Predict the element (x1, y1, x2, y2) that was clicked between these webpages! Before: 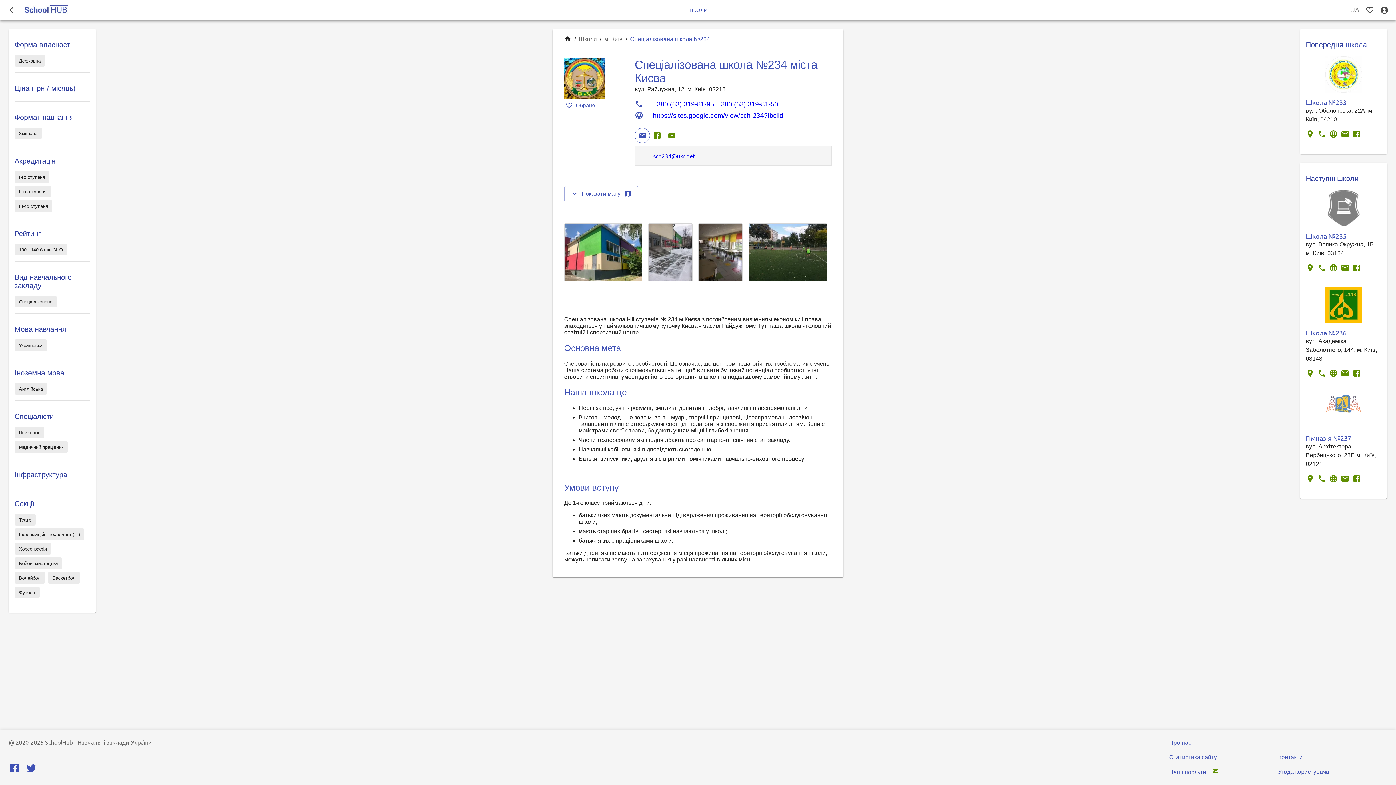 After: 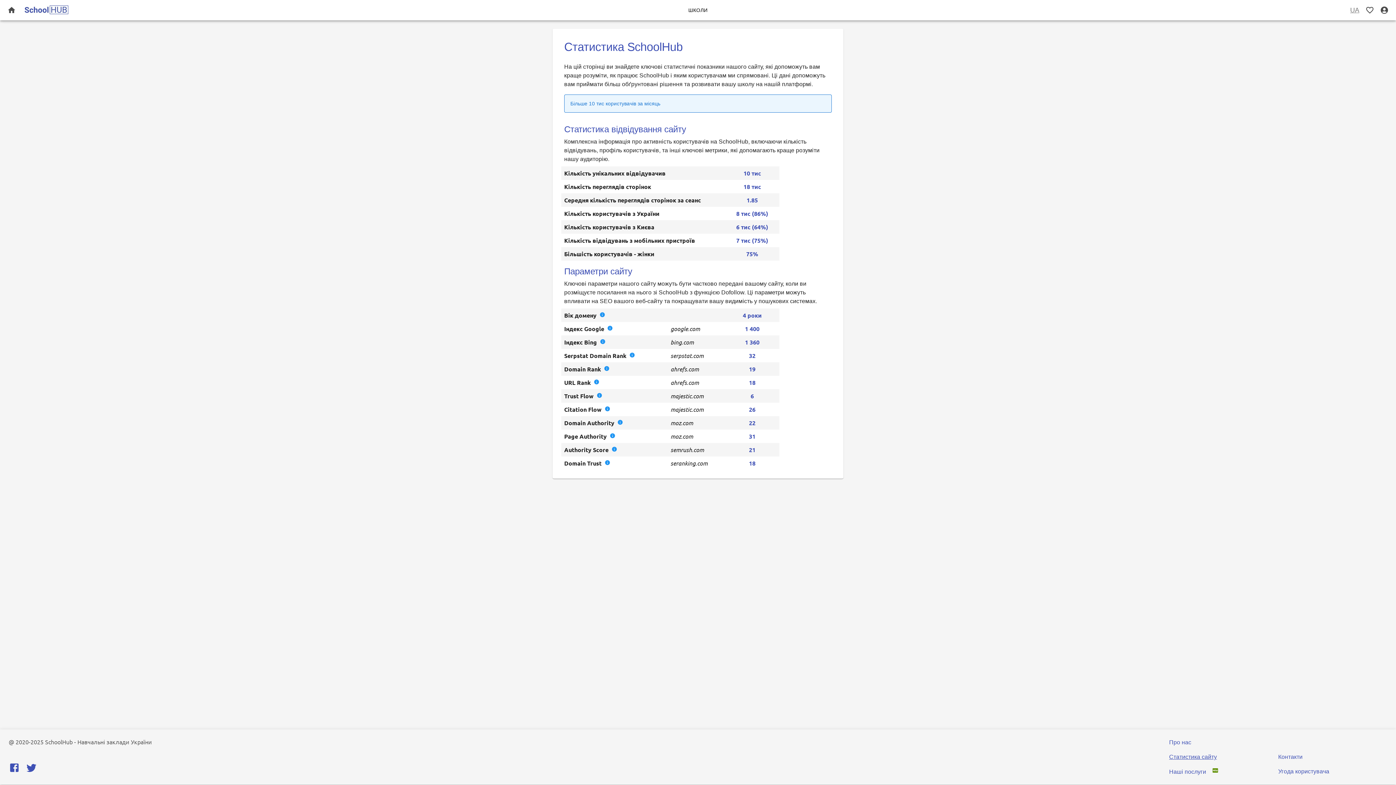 Action: bbox: (1169, 754, 1217, 760) label: Статистика сайту